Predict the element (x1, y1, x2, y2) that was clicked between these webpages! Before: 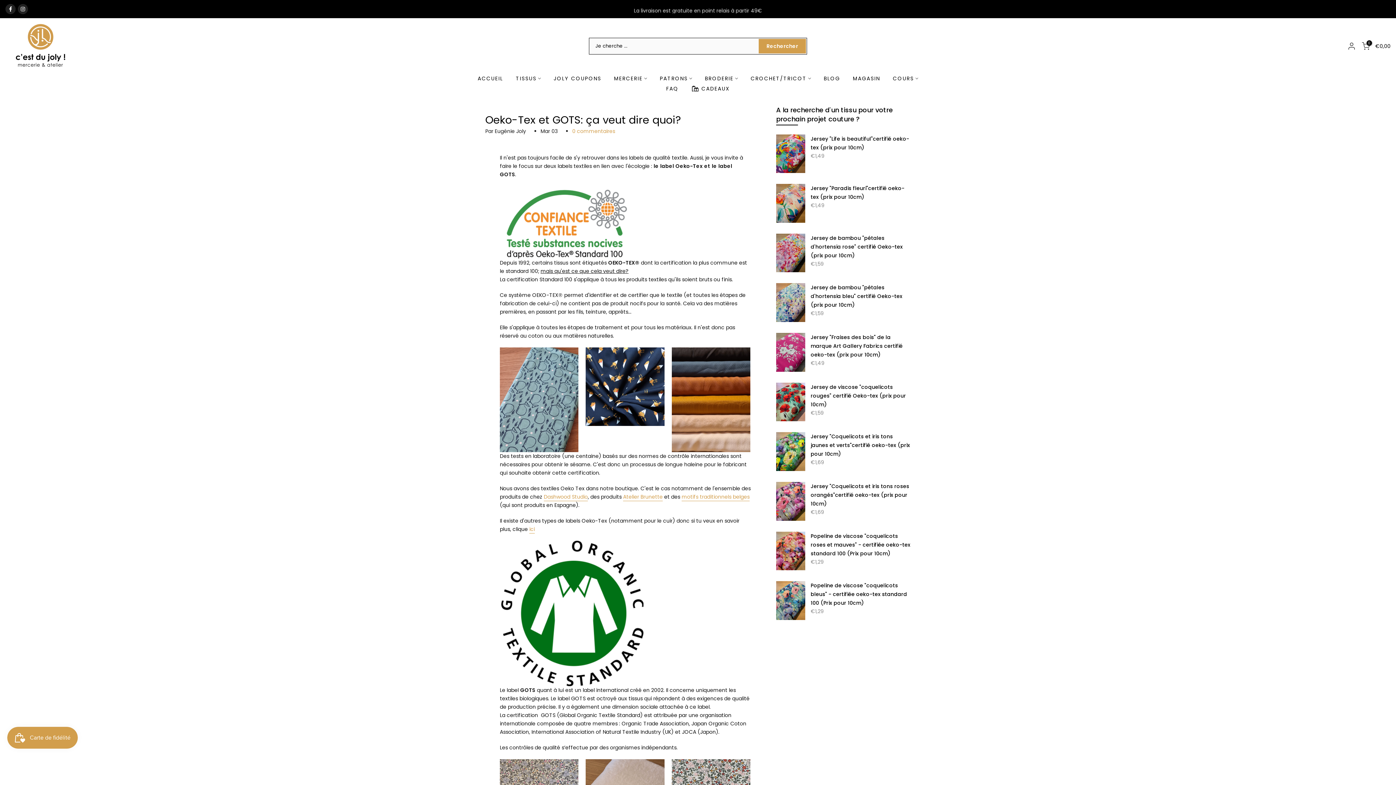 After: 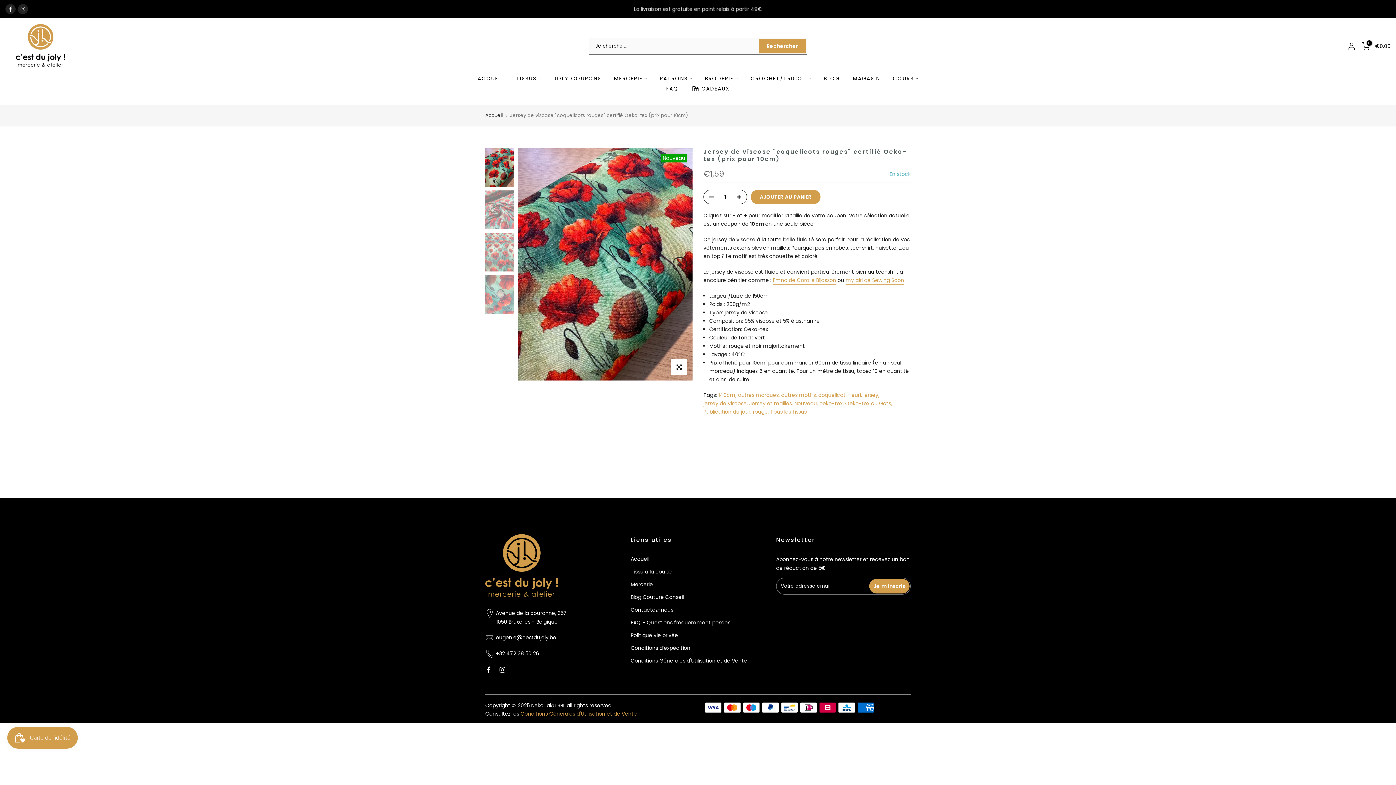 Action: bbox: (810, 382, 910, 409) label: Jersey de viscose "coquelicots rouges" certifié Oeko-tex (prix pour 10cm)